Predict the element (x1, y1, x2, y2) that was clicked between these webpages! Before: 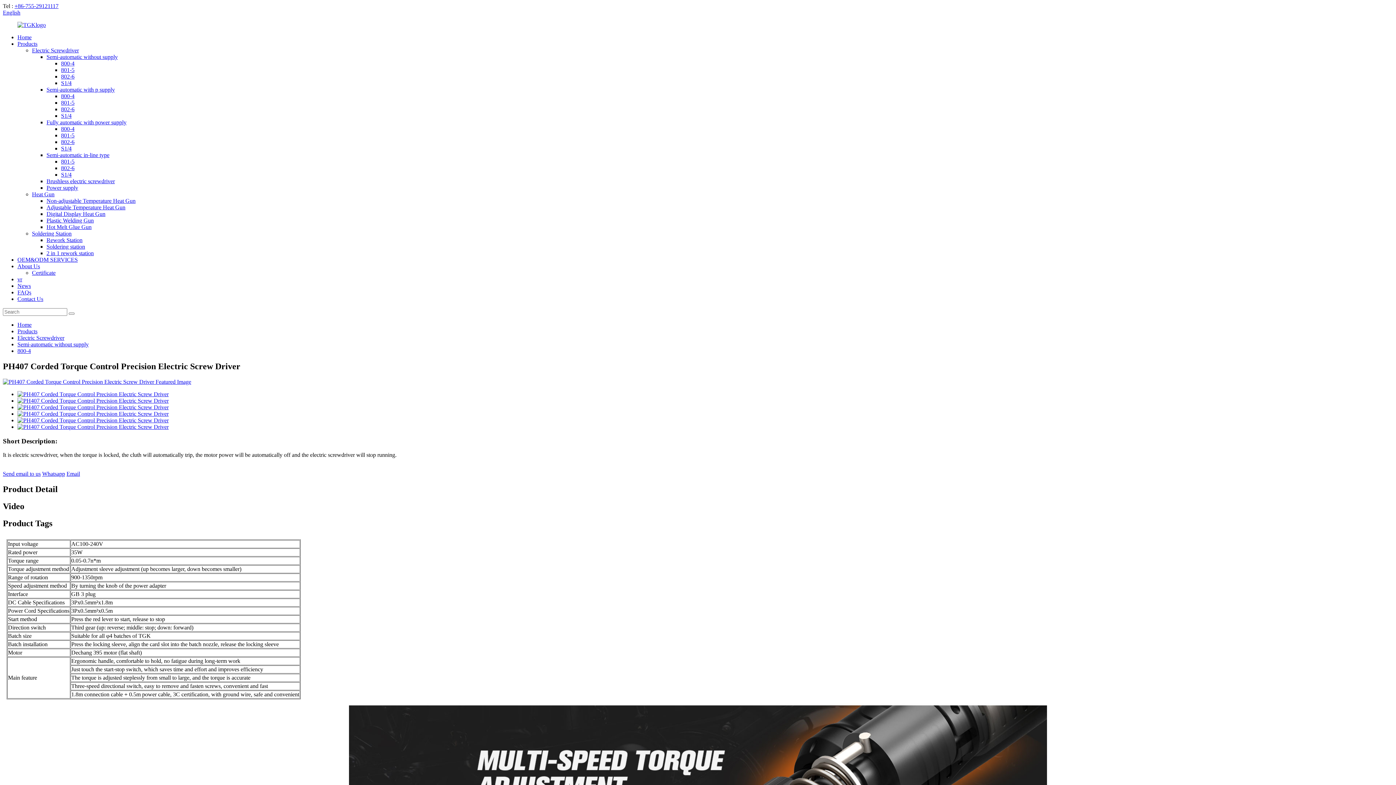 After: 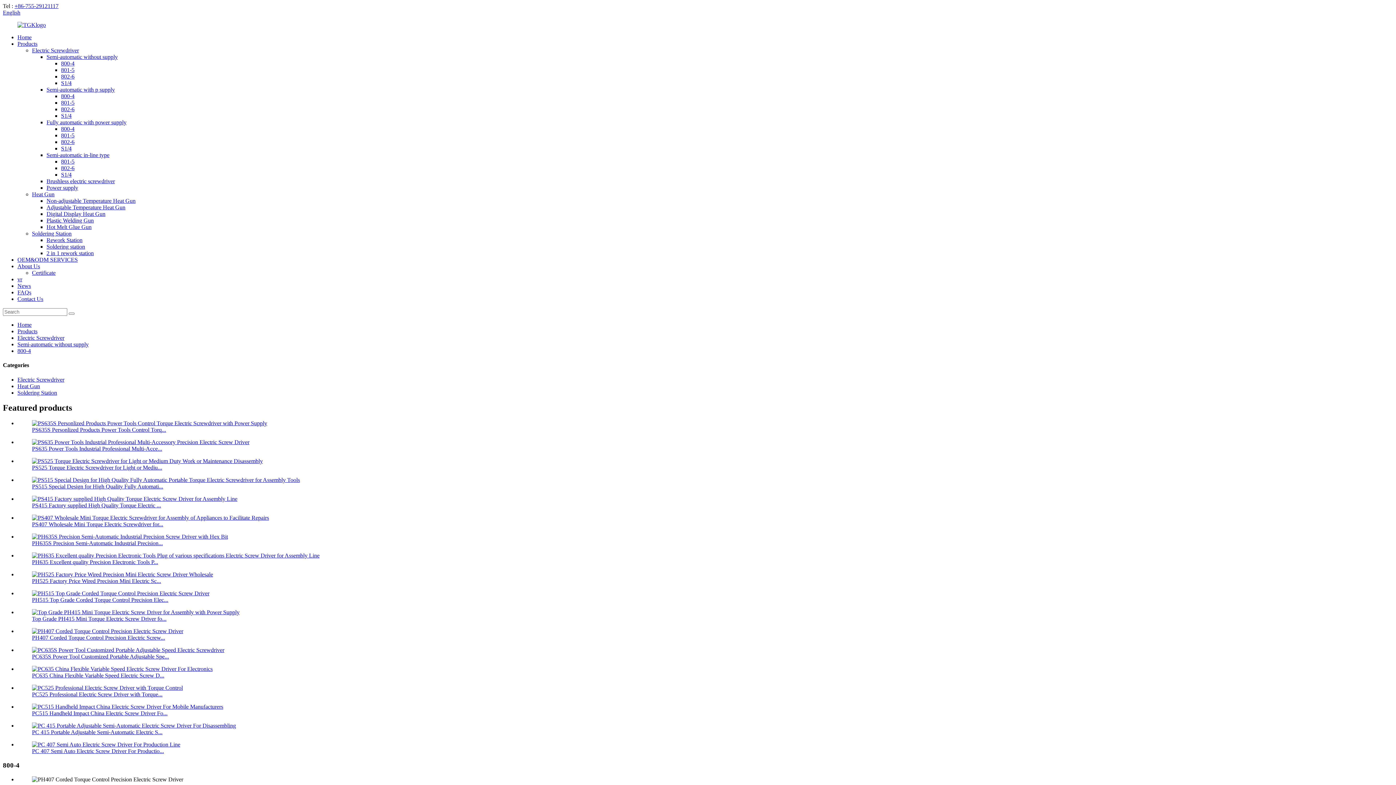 Action: label: 800-4 bbox: (17, 348, 30, 354)